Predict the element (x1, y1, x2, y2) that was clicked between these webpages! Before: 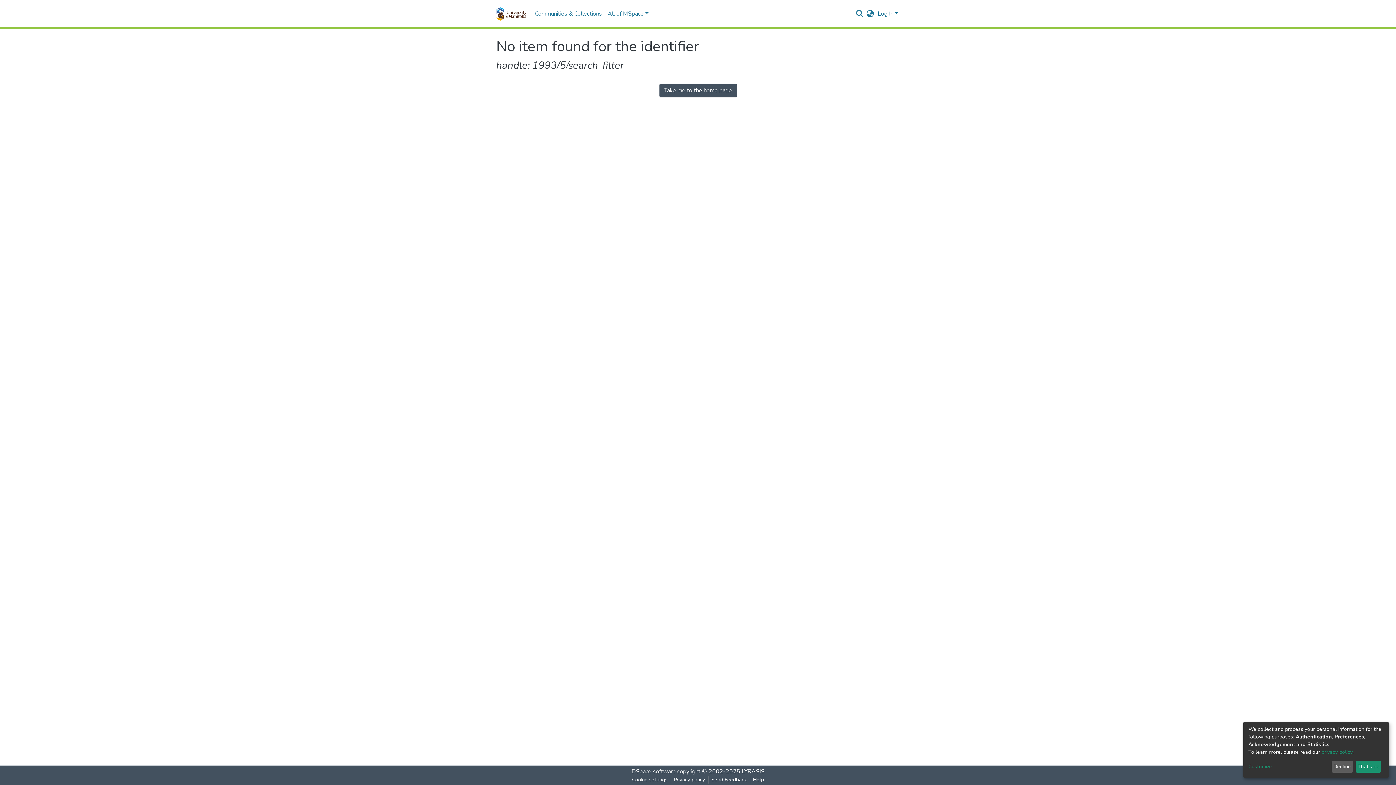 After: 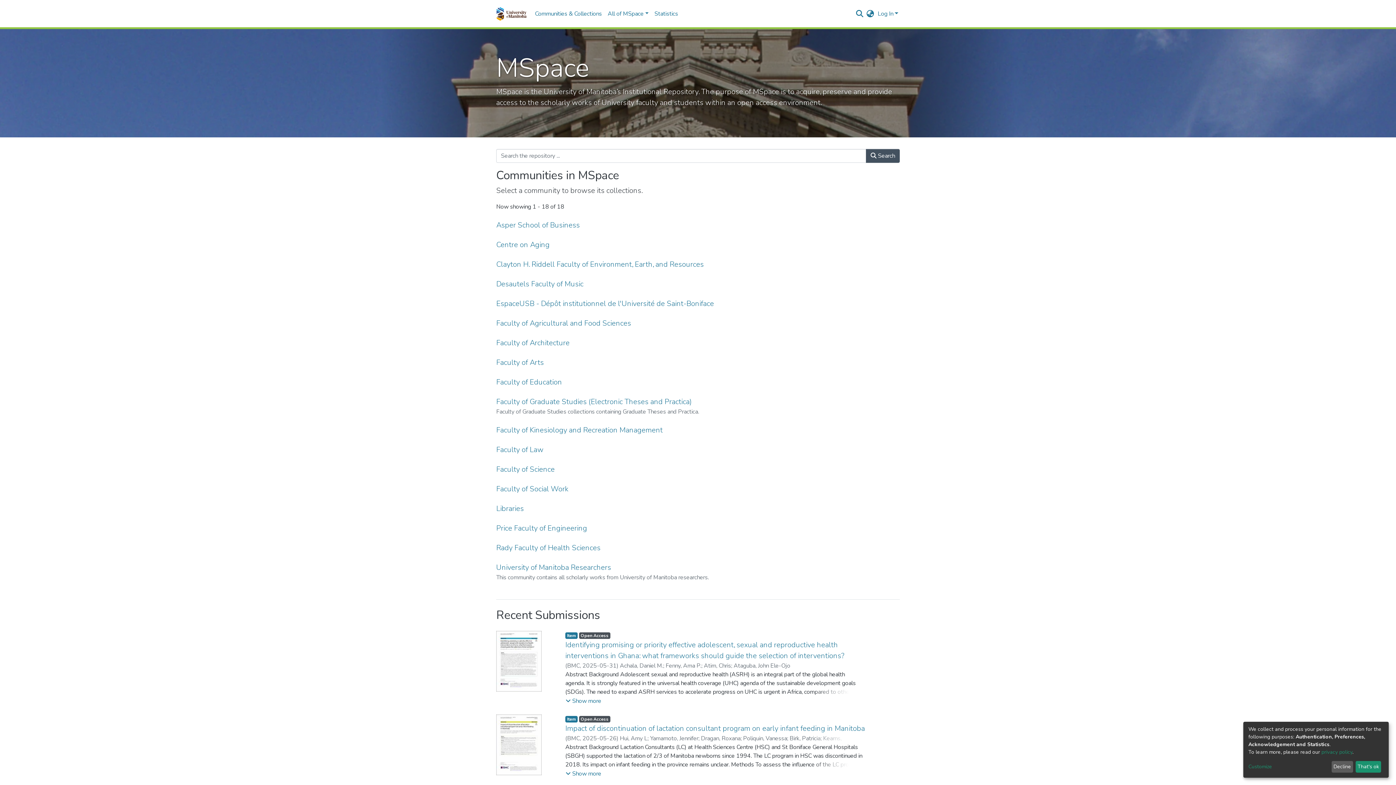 Action: label: Take me to the home page bbox: (659, 83, 736, 97)